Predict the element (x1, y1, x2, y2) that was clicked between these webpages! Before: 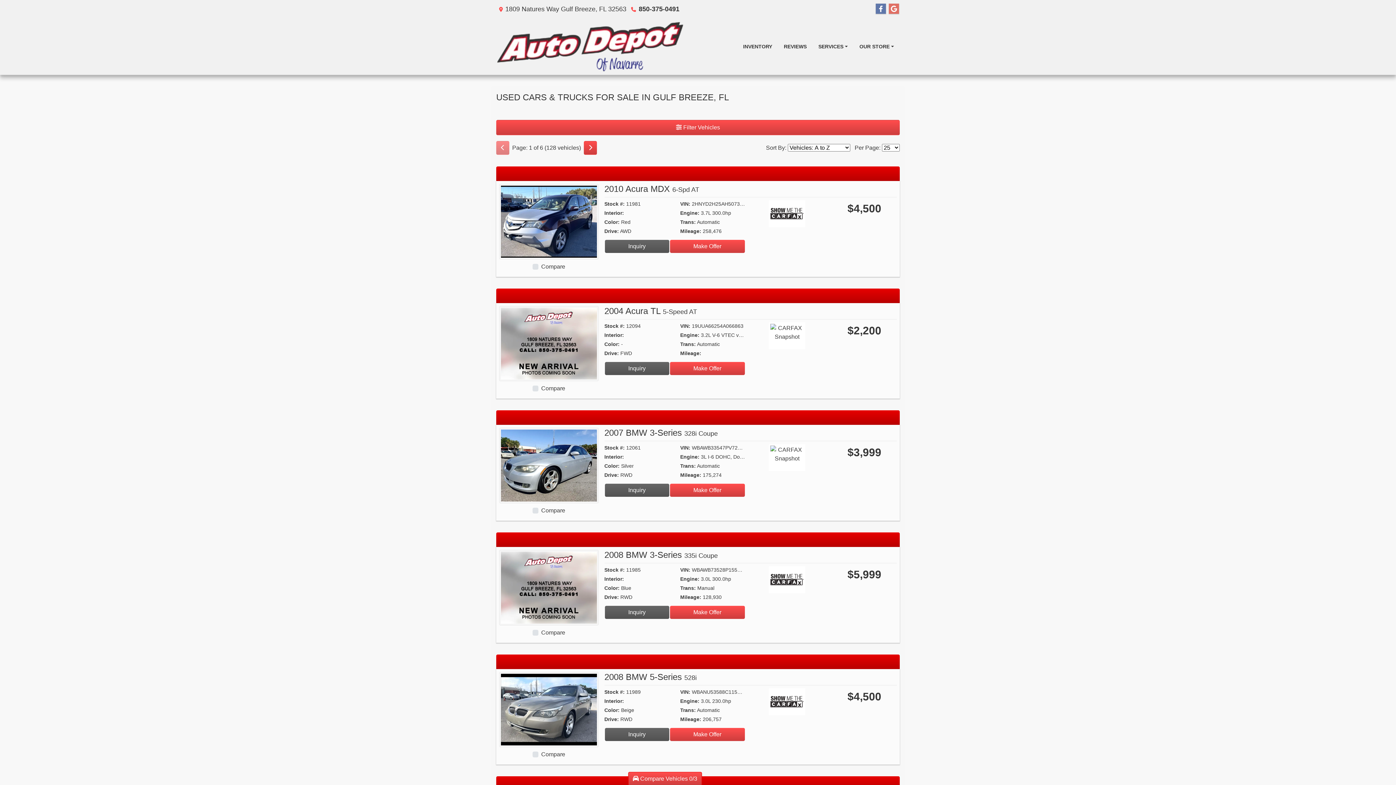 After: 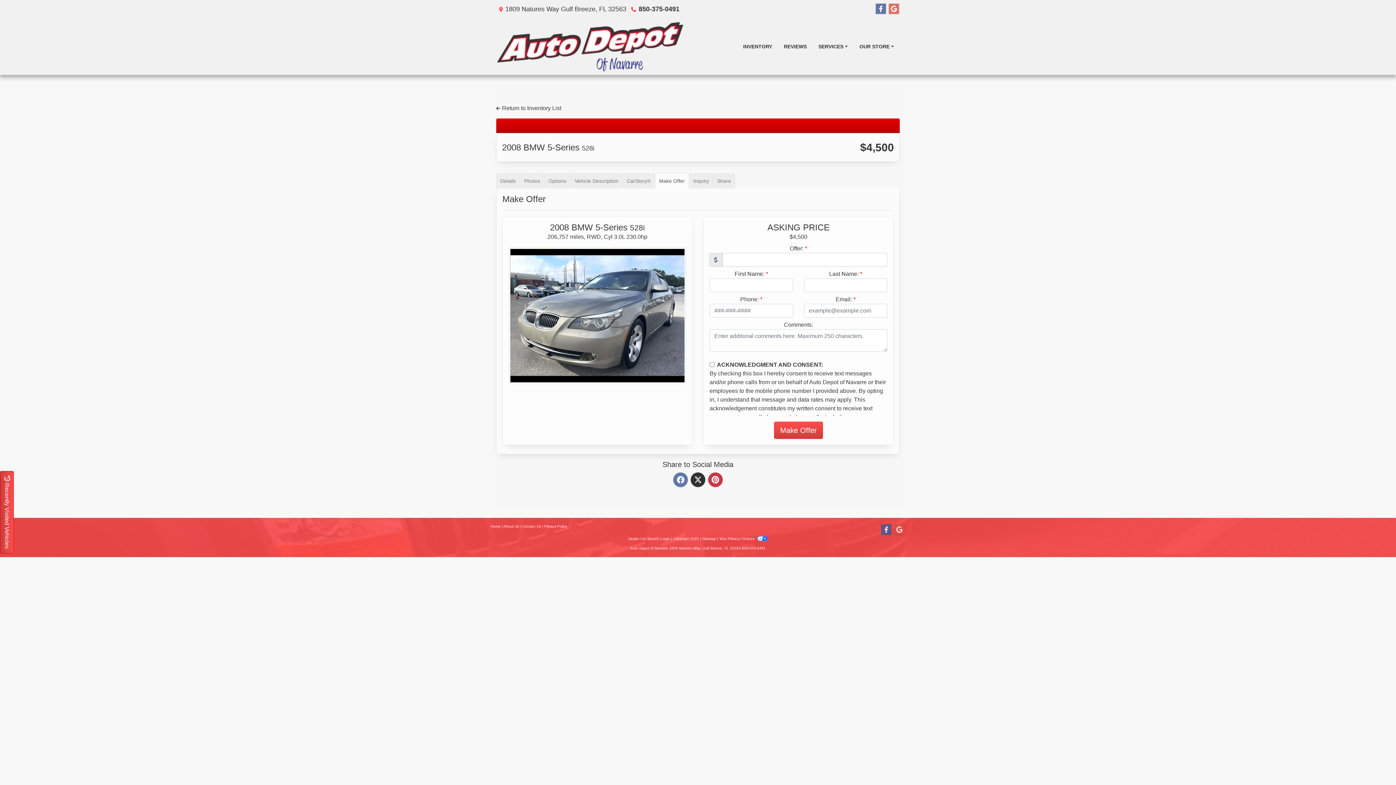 Action: label: 2008 BMW 5-Series 528i bbox: (670, 728, 745, 741)